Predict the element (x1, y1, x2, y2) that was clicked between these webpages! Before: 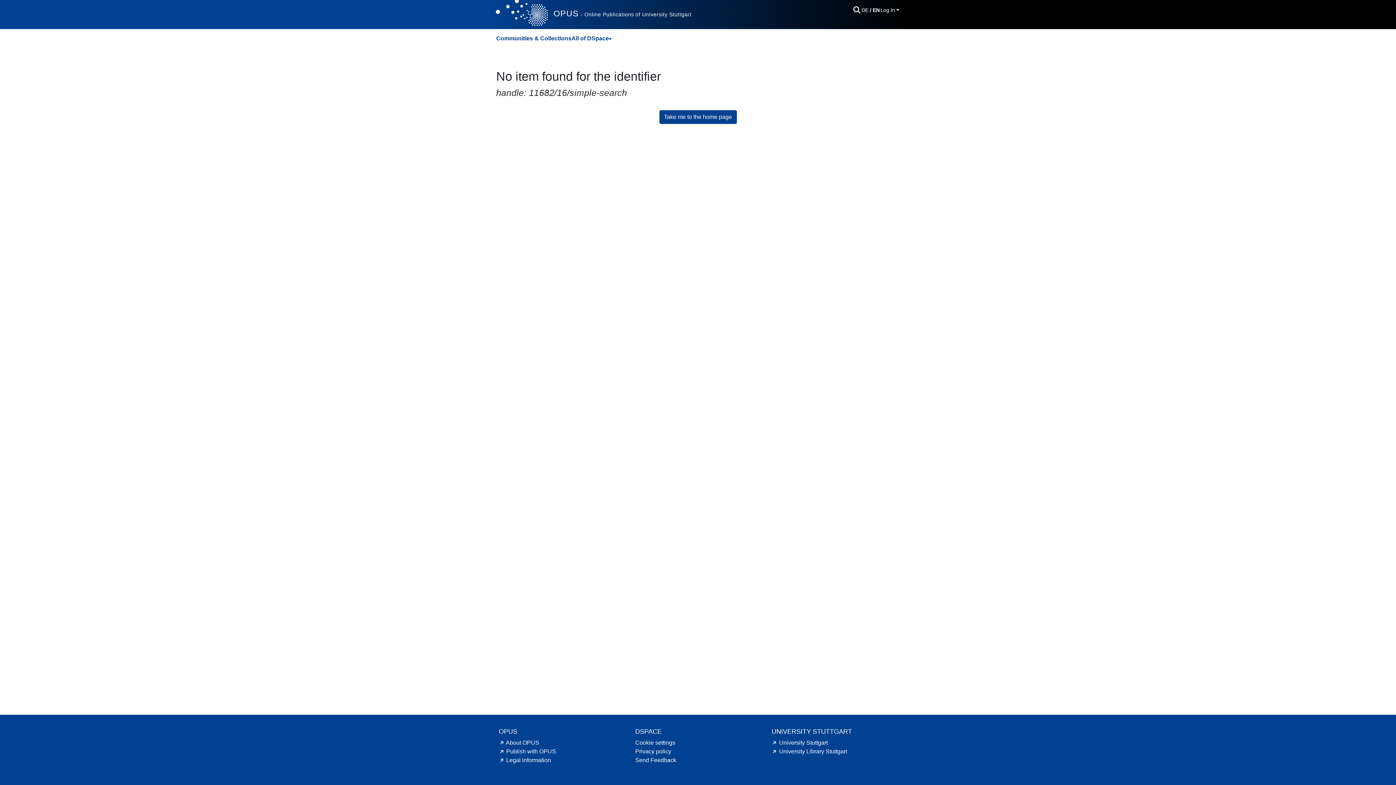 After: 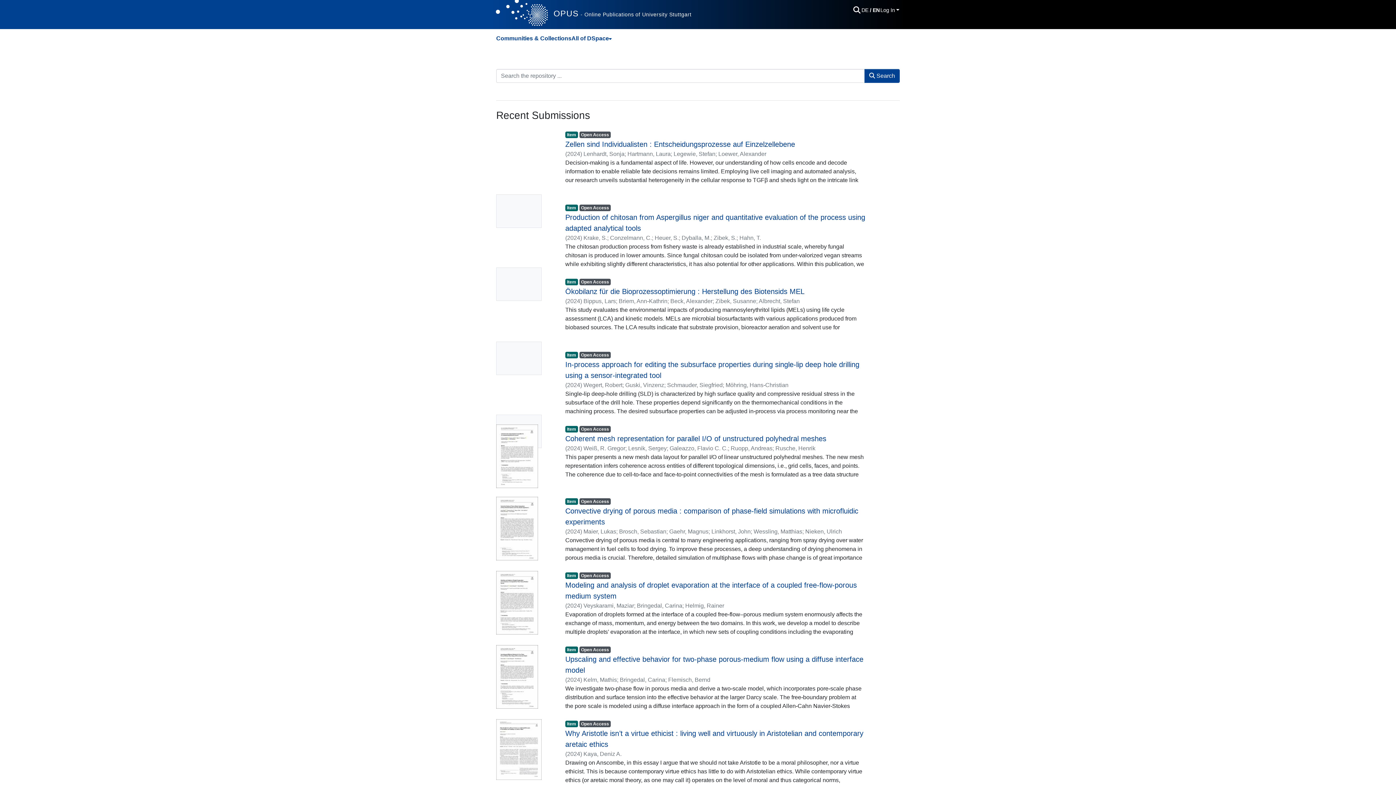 Action: label: Take me to the home page bbox: (659, 110, 736, 124)